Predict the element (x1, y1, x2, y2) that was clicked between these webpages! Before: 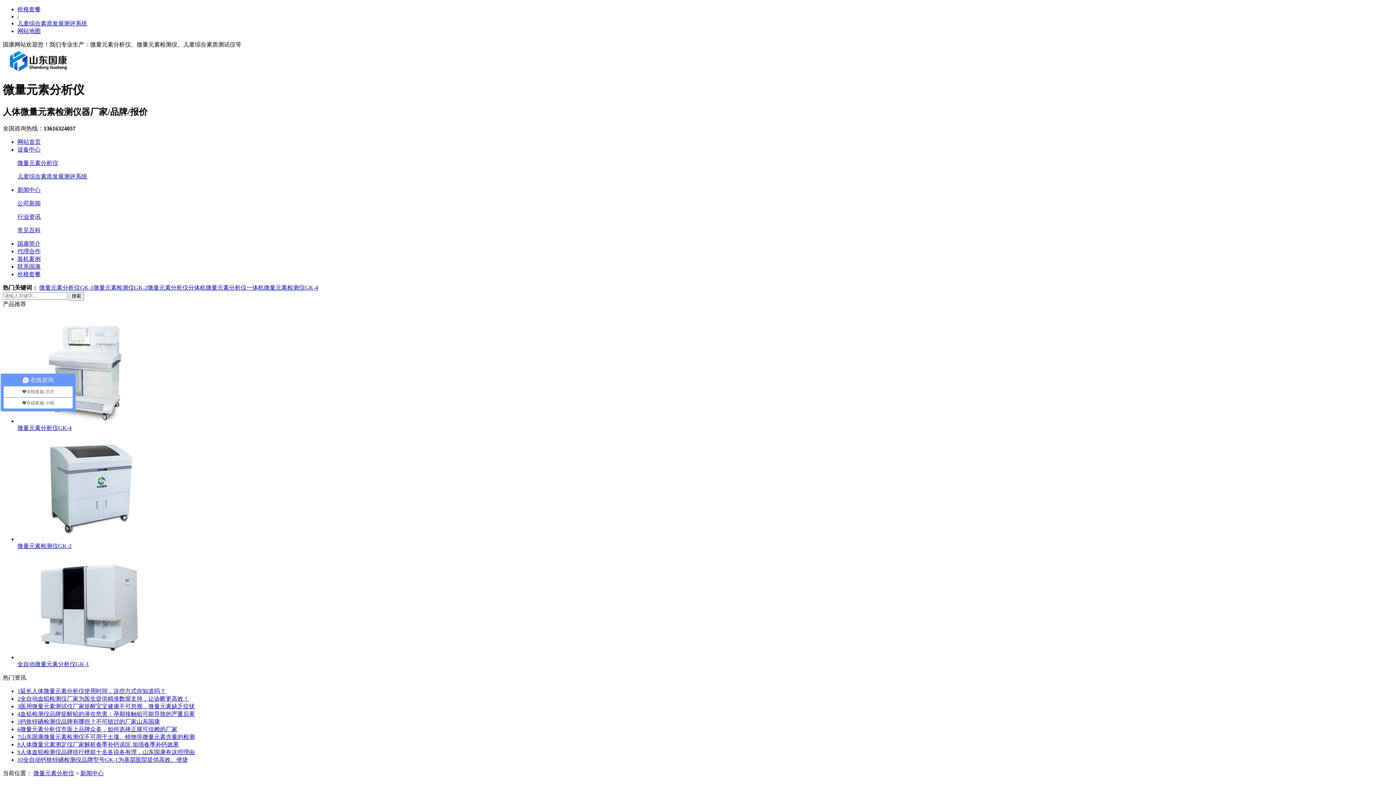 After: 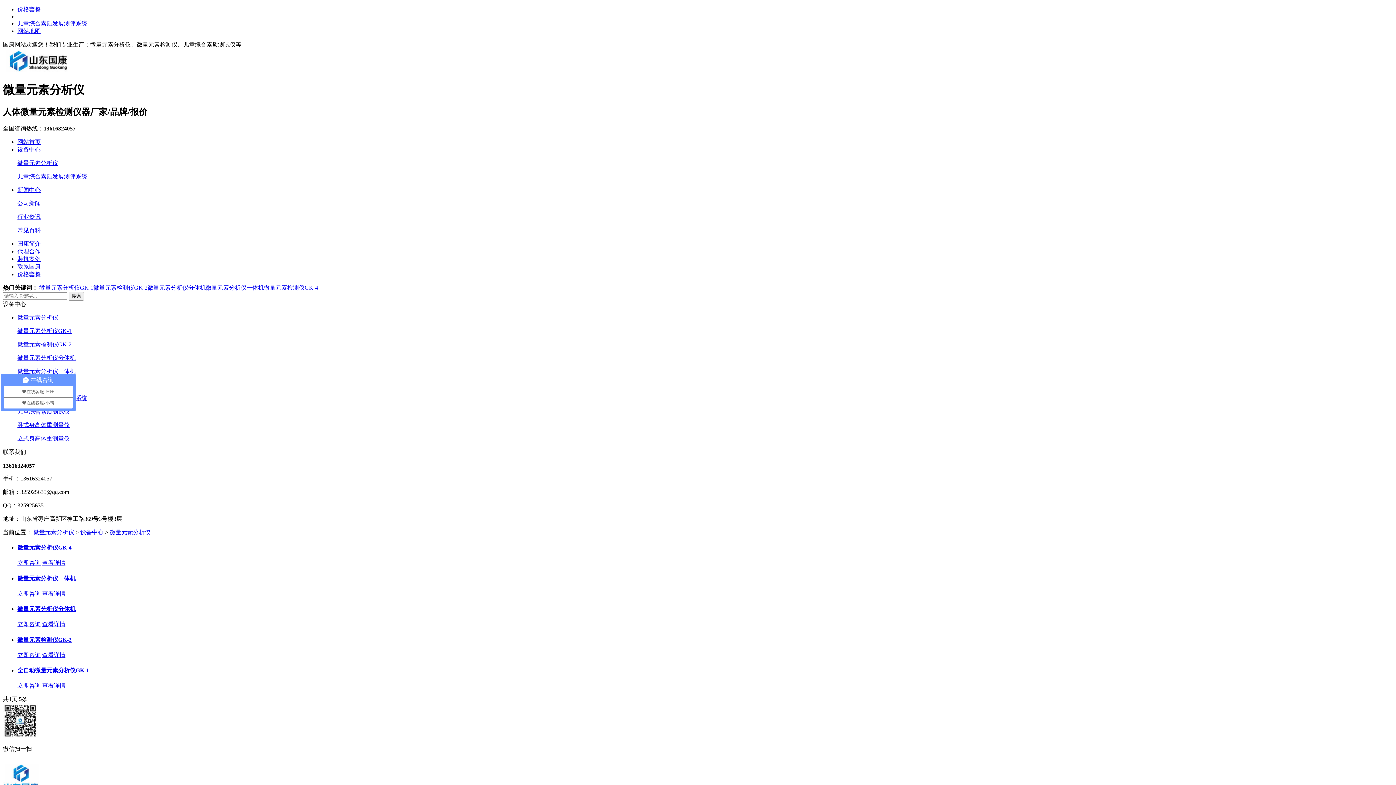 Action: label: 微量元素分析仪 bbox: (17, 159, 58, 166)